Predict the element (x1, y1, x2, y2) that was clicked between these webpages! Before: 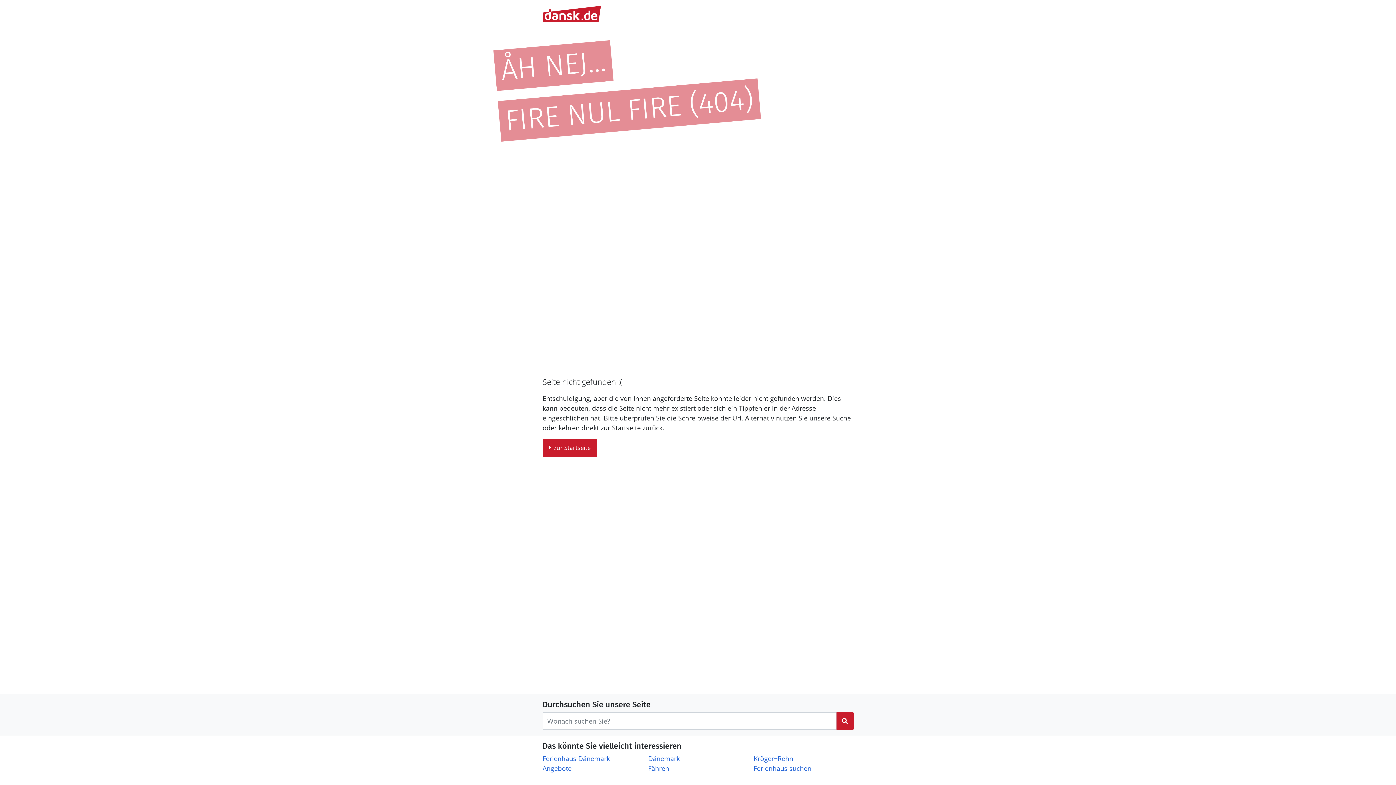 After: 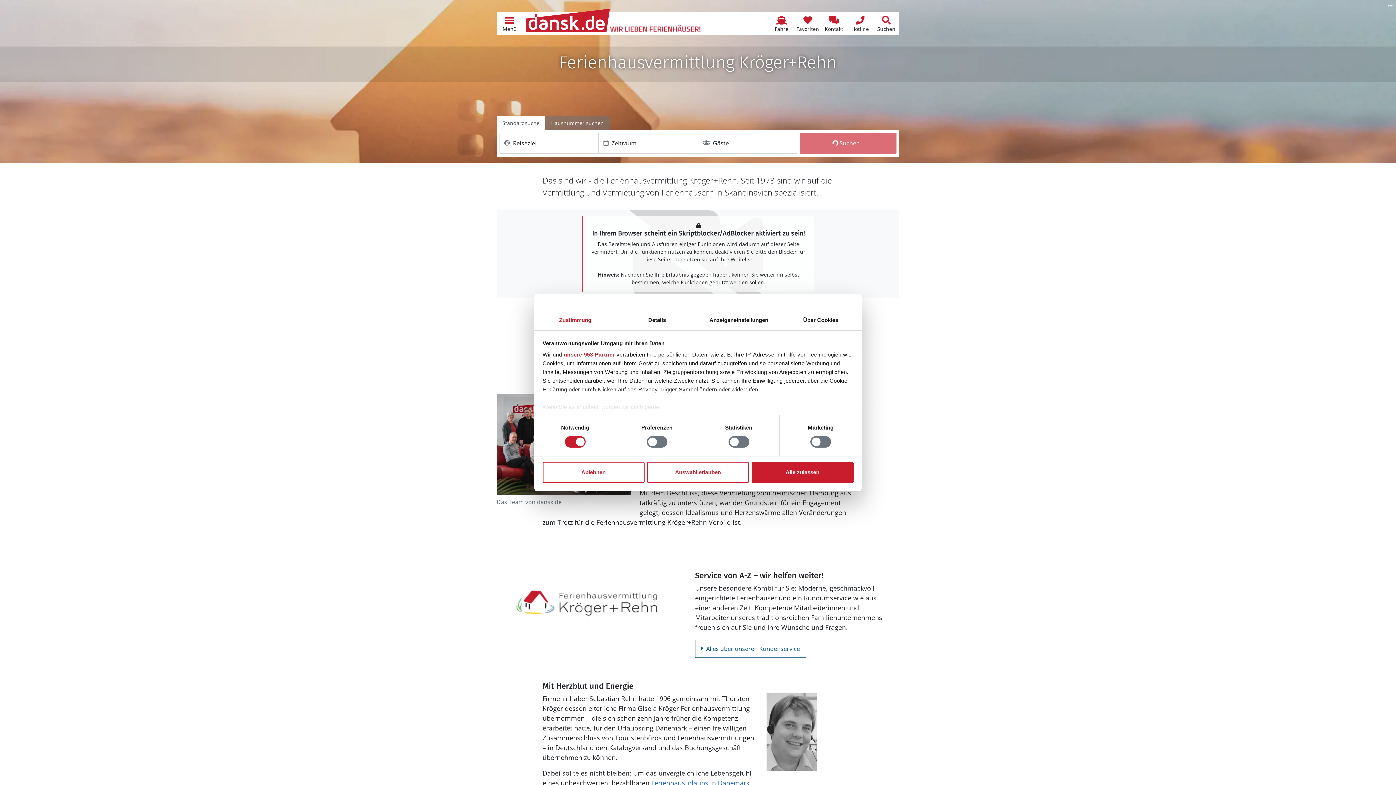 Action: label: Kröger+Rehn bbox: (753, 754, 793, 763)